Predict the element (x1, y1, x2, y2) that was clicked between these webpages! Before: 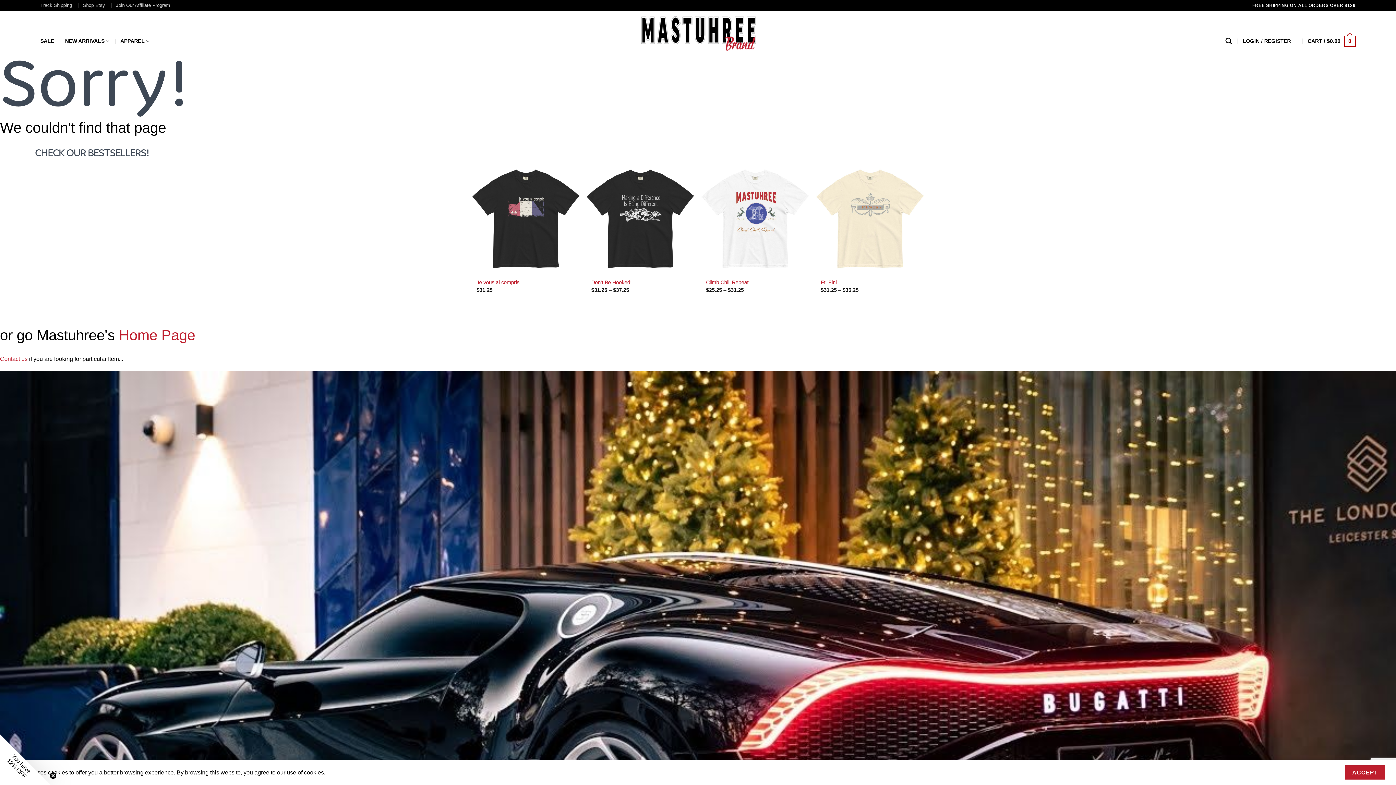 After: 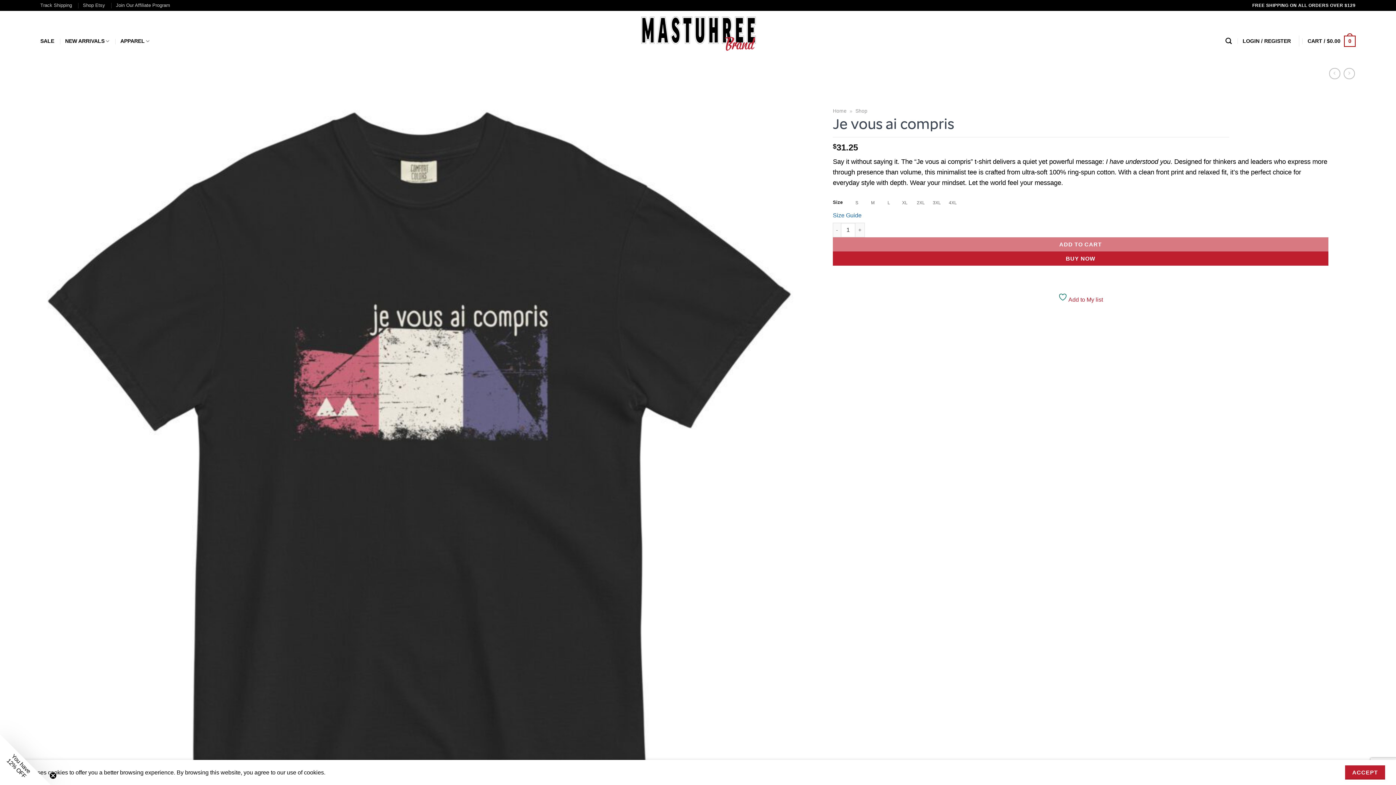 Action: label: Je vous ai compris bbox: (470, 163, 581, 274)